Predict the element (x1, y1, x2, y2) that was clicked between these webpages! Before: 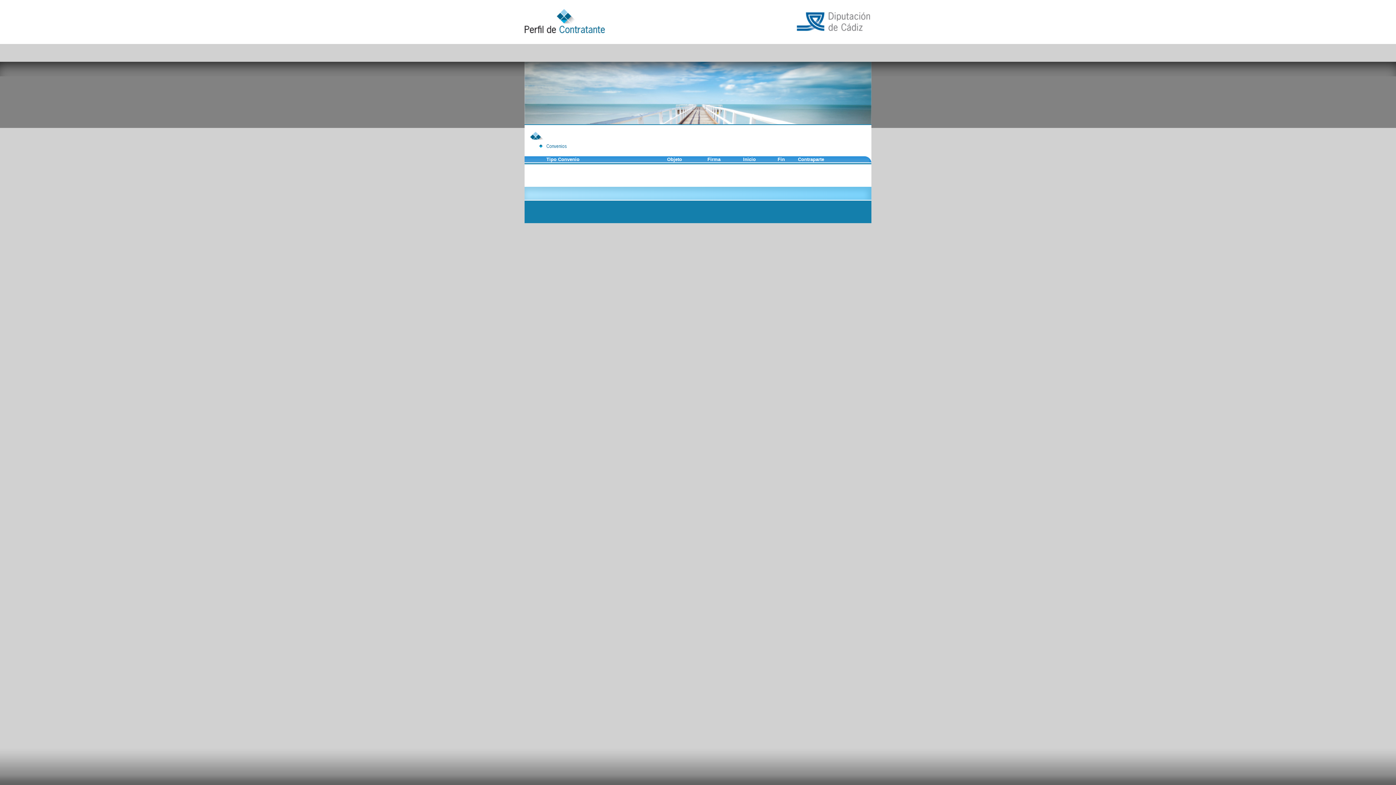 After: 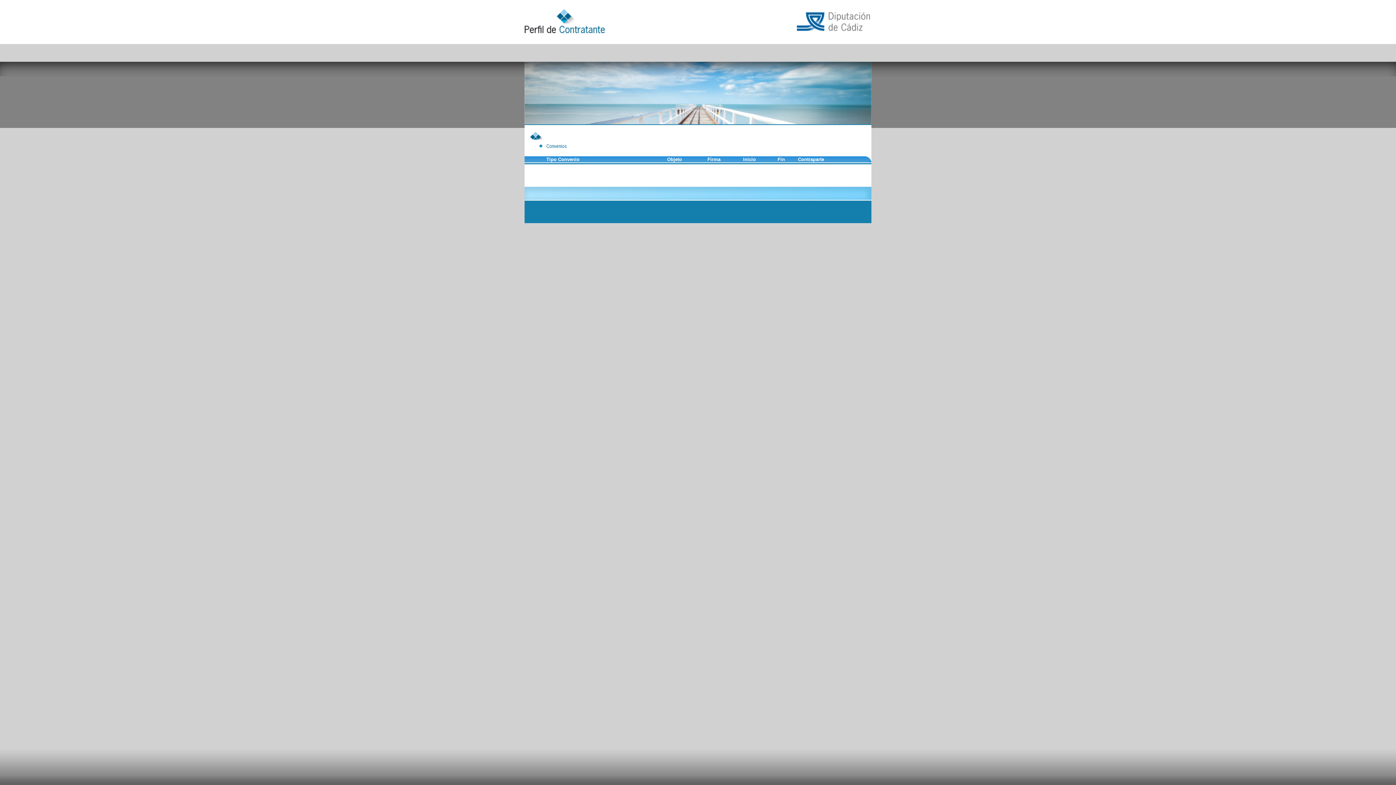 Action: bbox: (546, 156, 579, 162) label: Tipo Convenio